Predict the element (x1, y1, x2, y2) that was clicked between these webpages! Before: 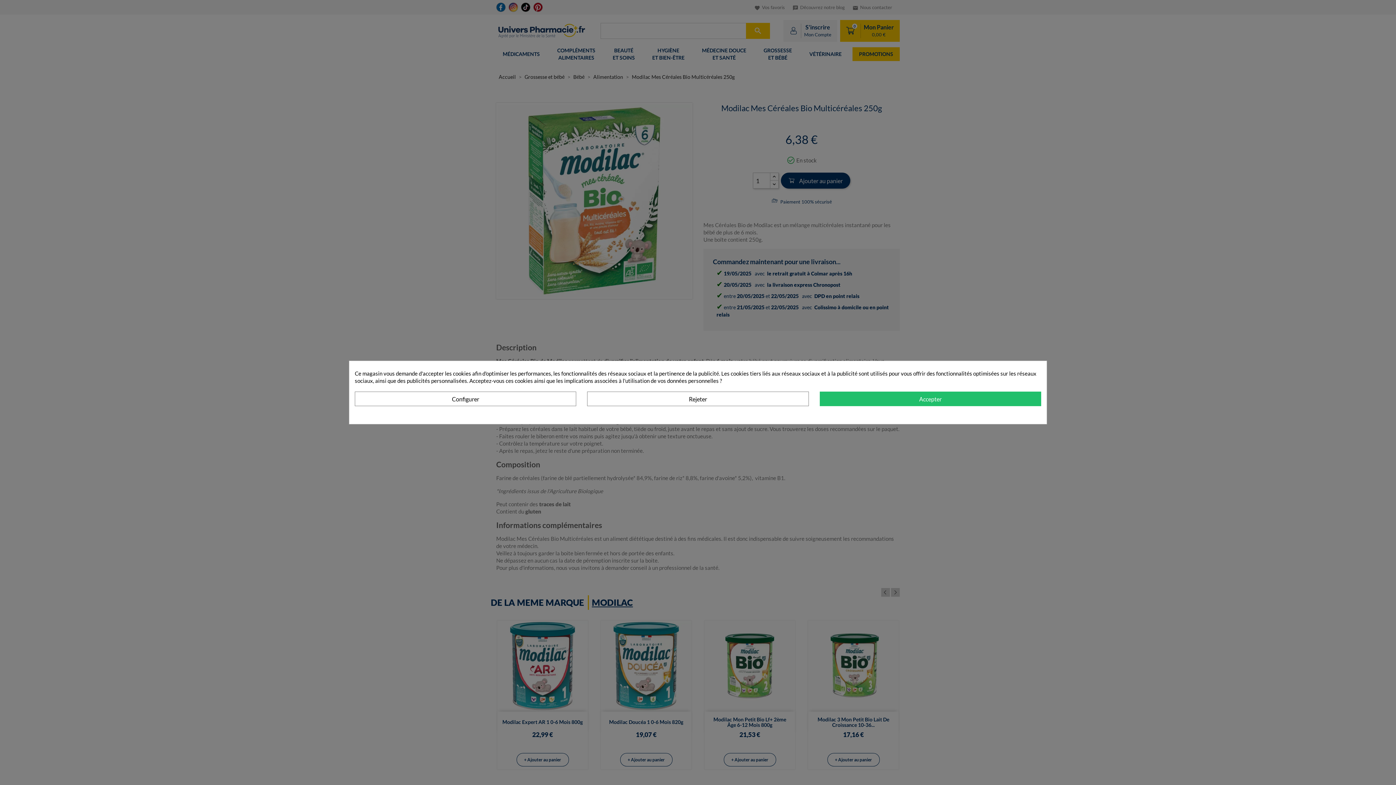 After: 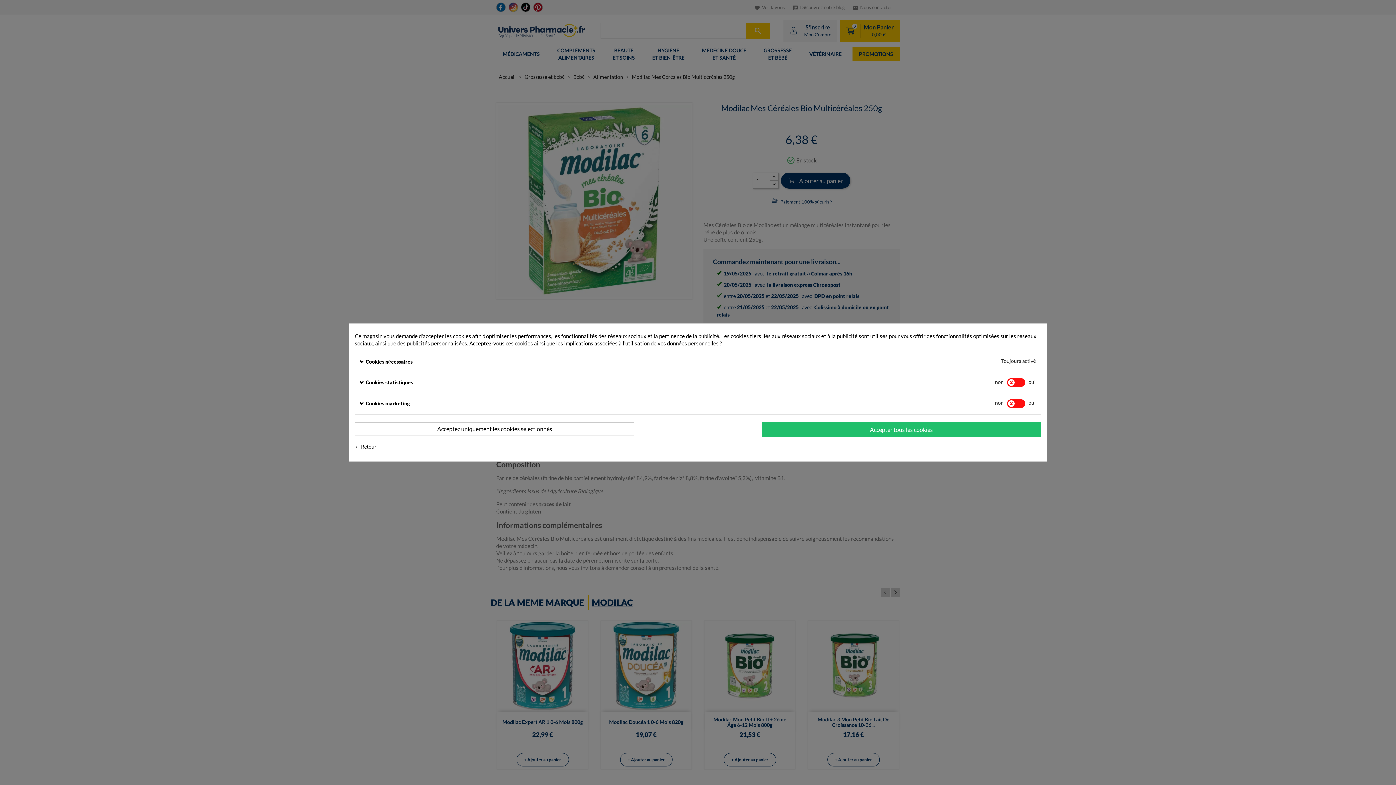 Action: label: Configurer bbox: (354, 391, 576, 406)